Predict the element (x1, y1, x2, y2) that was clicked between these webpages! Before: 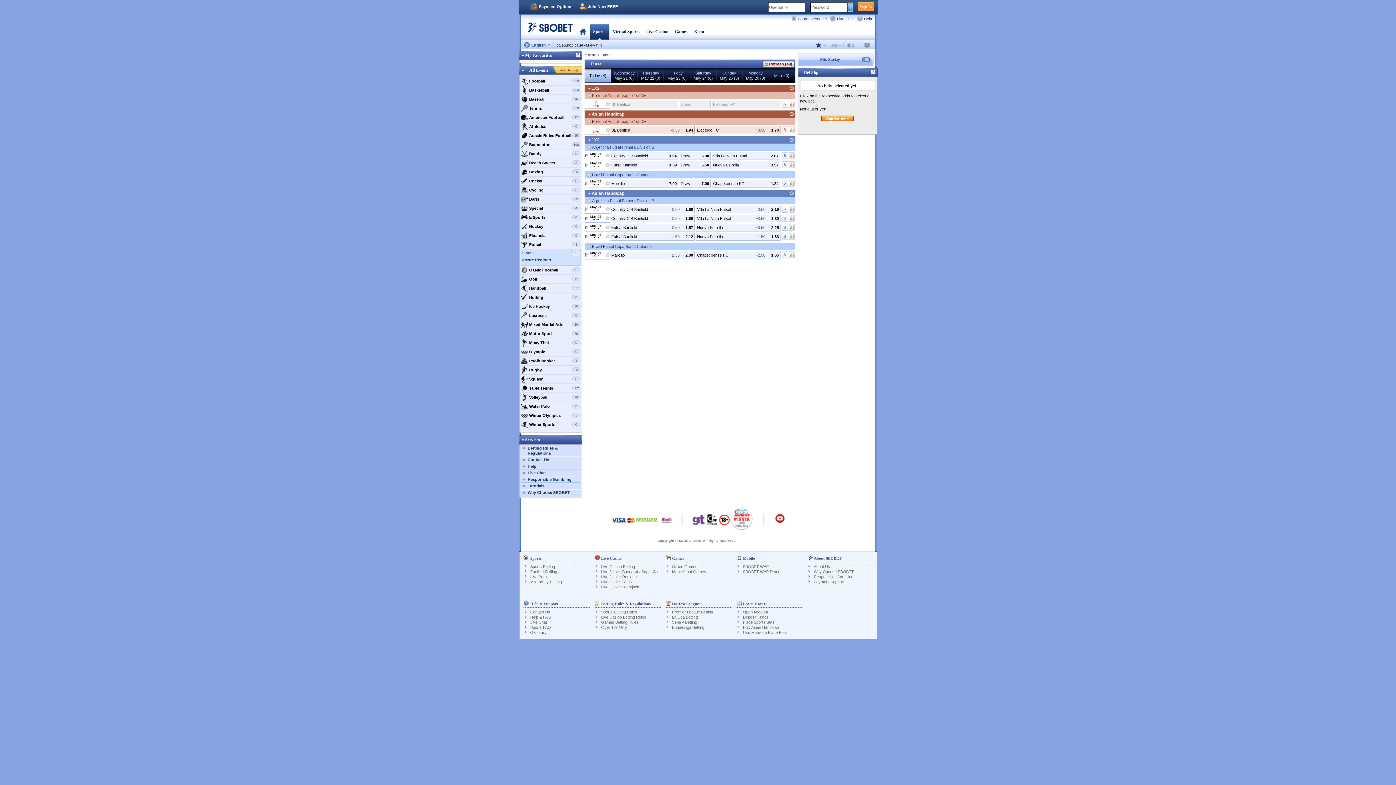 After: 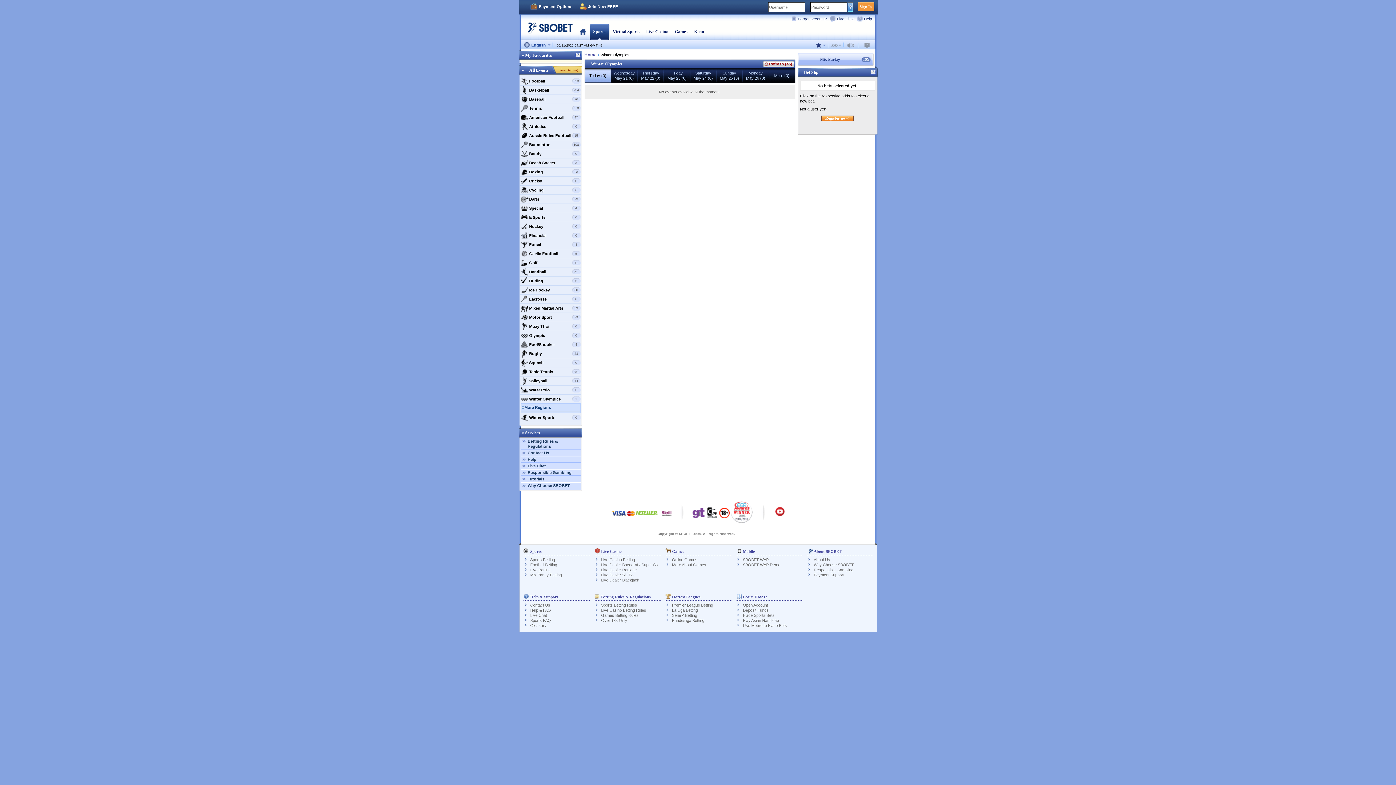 Action: bbox: (520, 411, 580, 420) label: Winter Olympics
1